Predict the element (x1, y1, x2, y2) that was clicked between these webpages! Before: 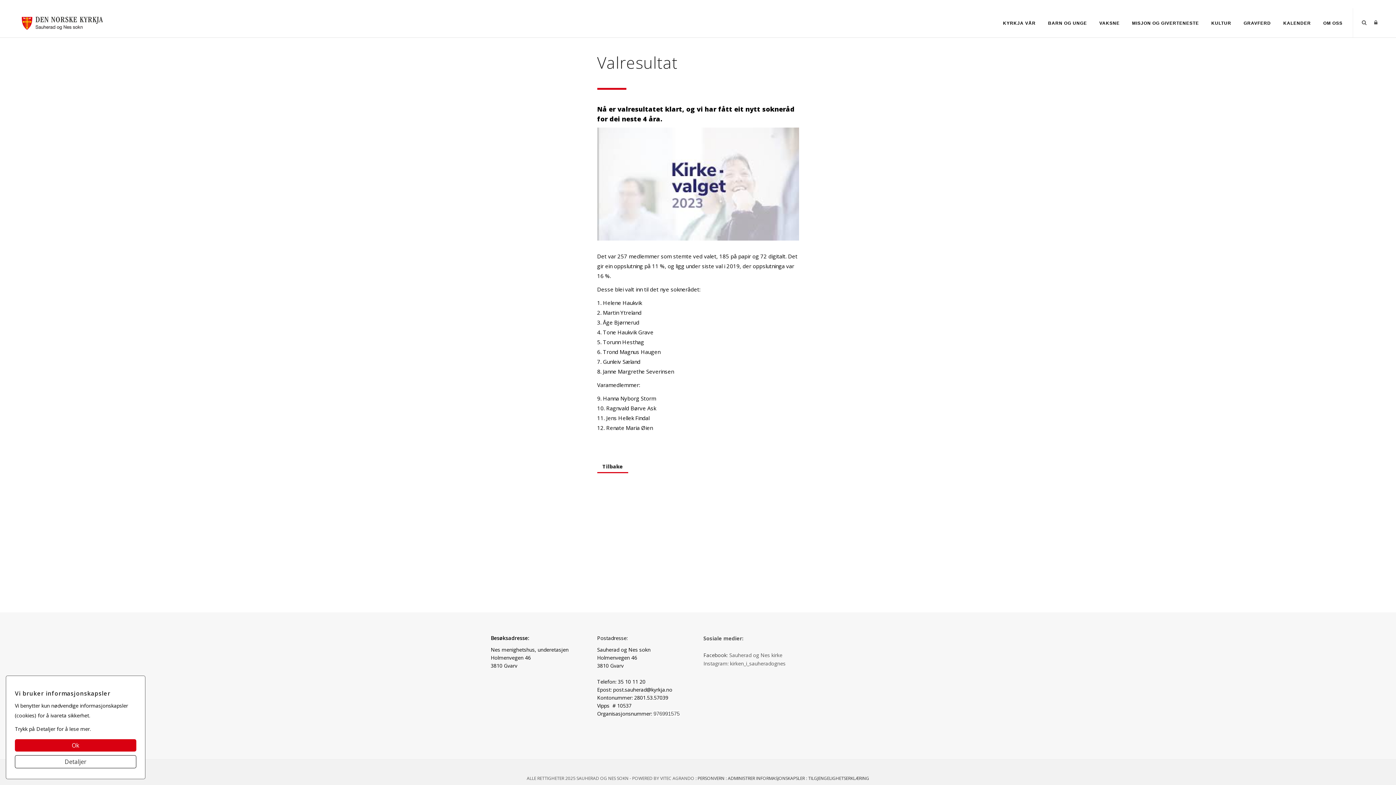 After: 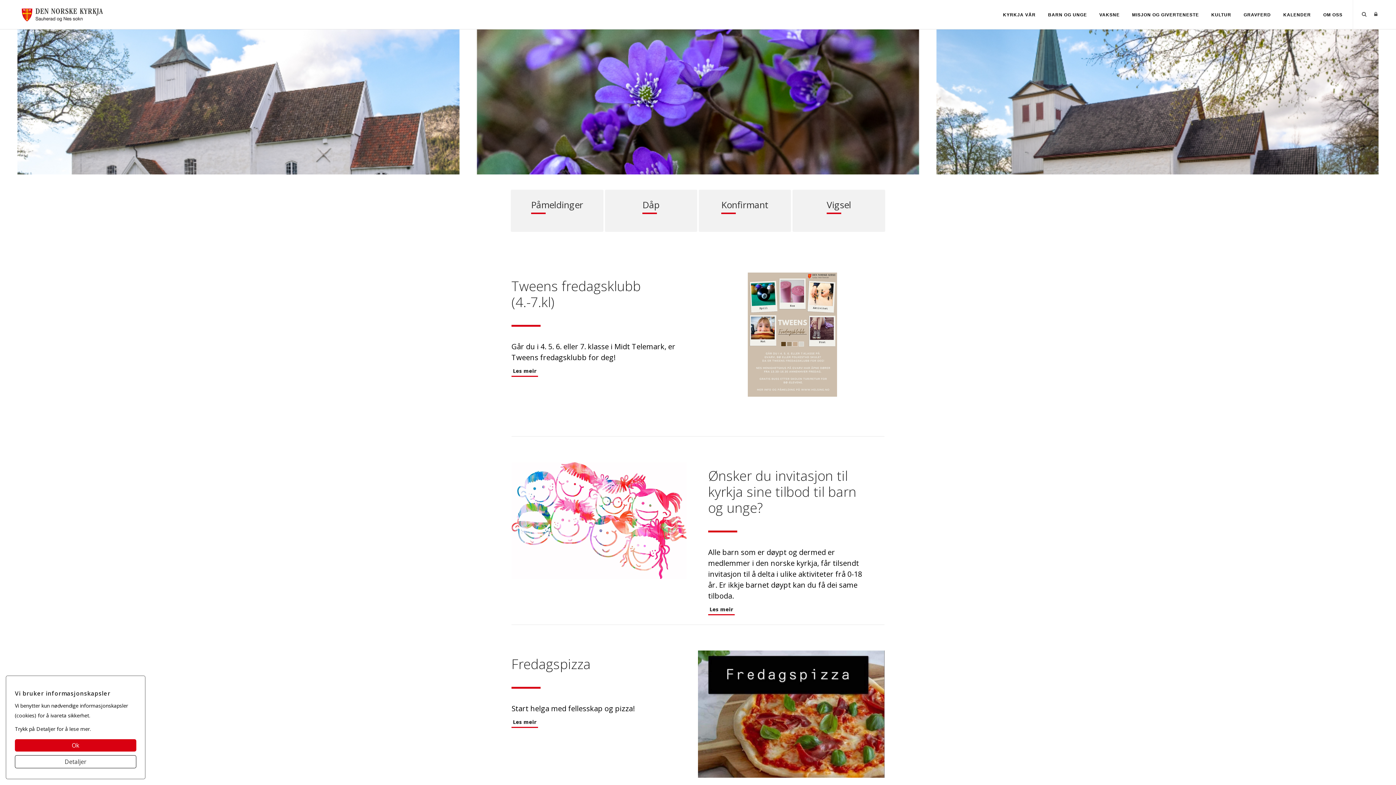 Action: bbox: (21, 15, 103, 22) label: Sauherad og Nes sokn